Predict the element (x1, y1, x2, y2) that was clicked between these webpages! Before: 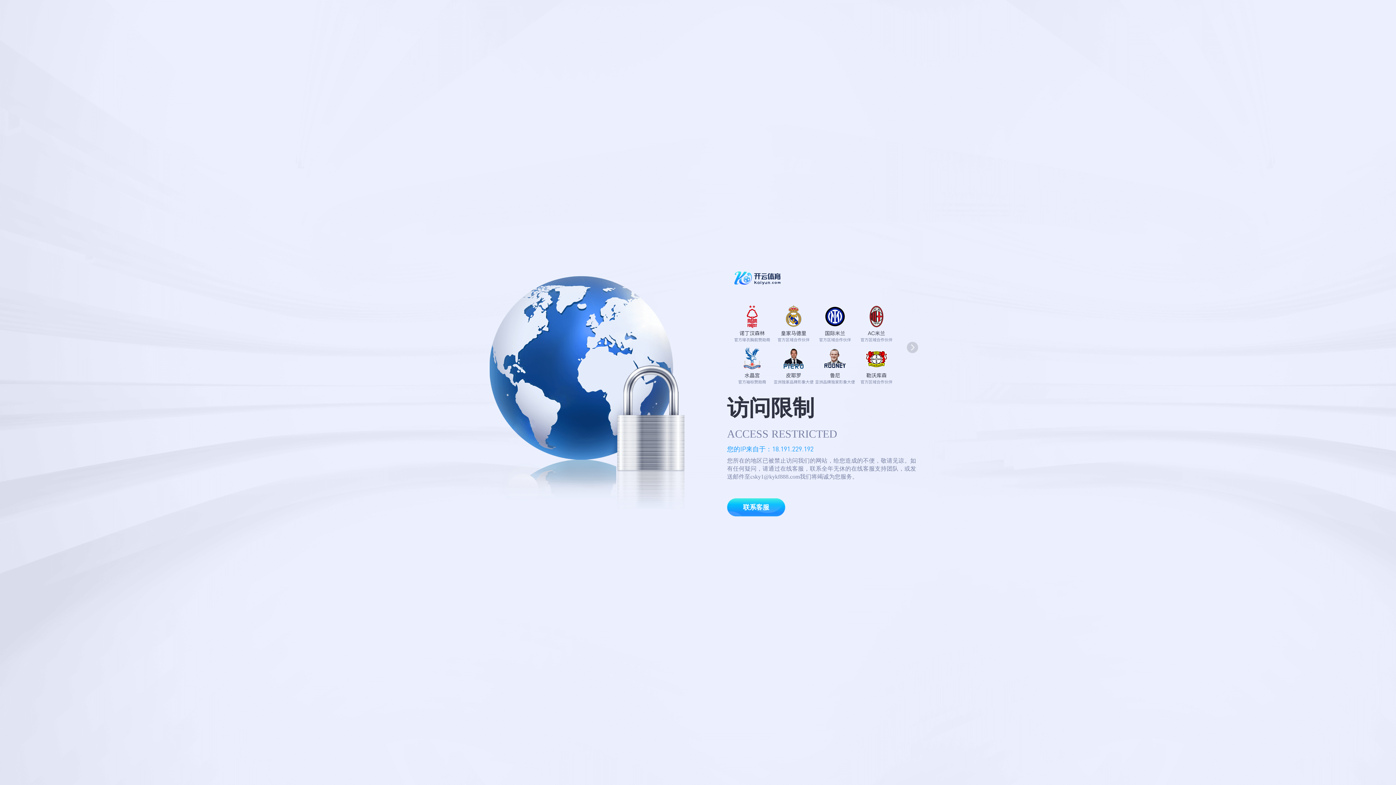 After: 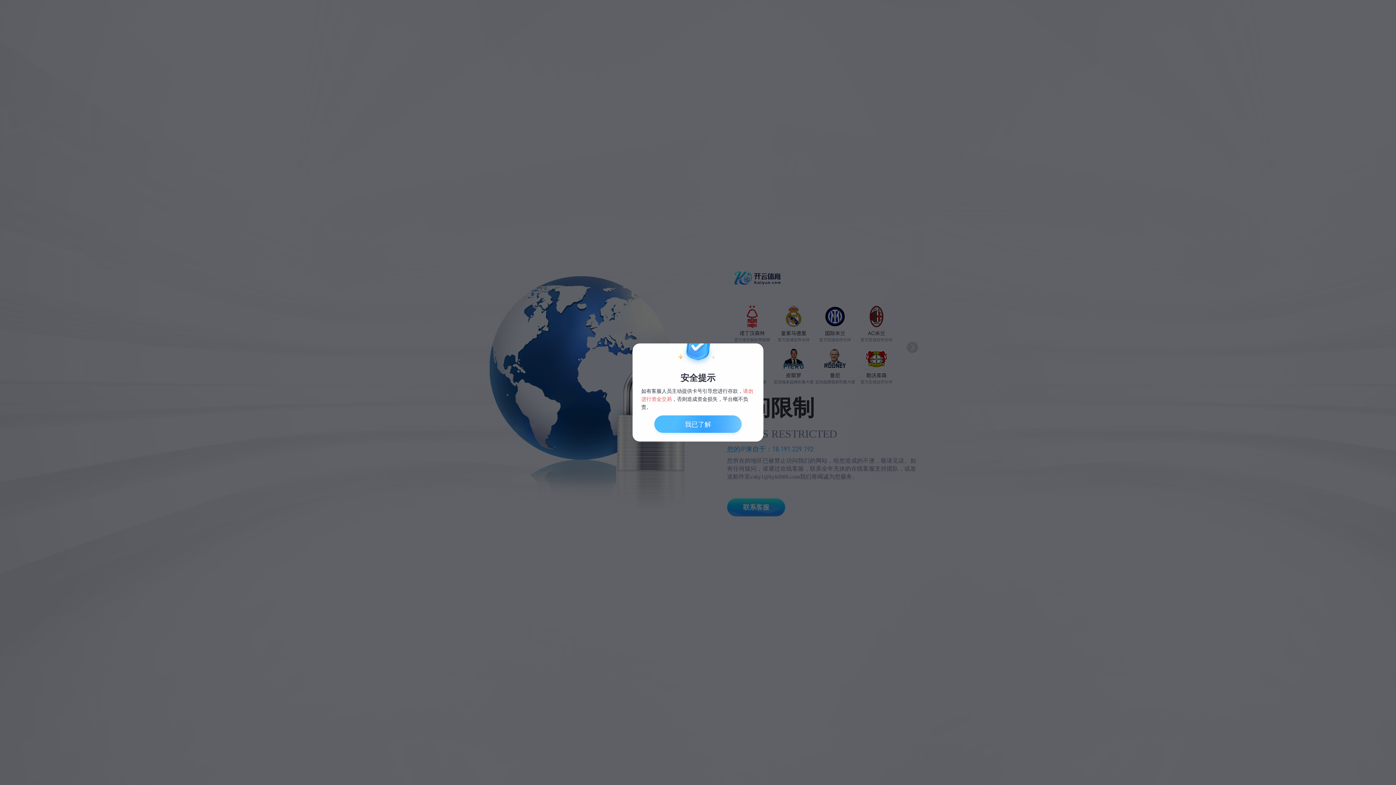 Action: label: 联系客服 bbox: (727, 498, 785, 516)